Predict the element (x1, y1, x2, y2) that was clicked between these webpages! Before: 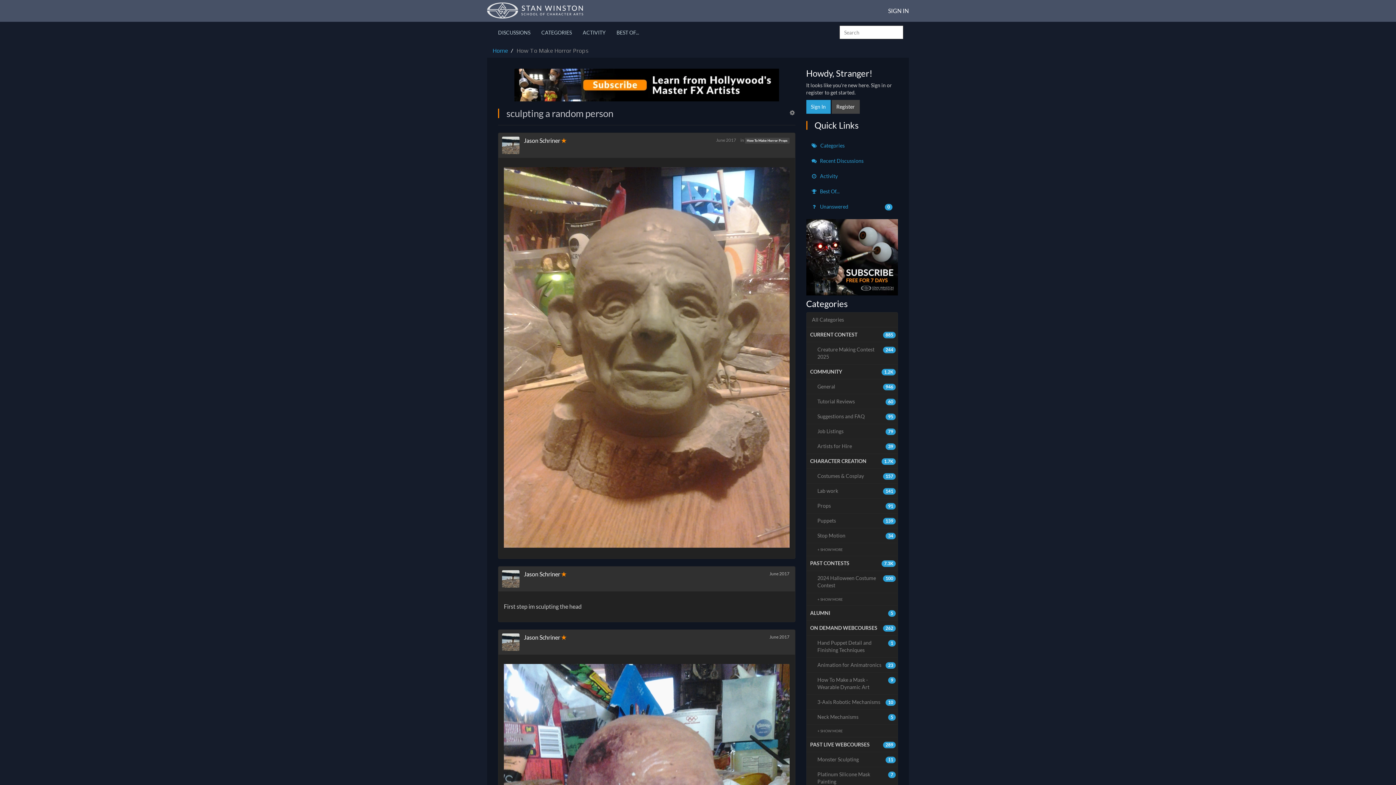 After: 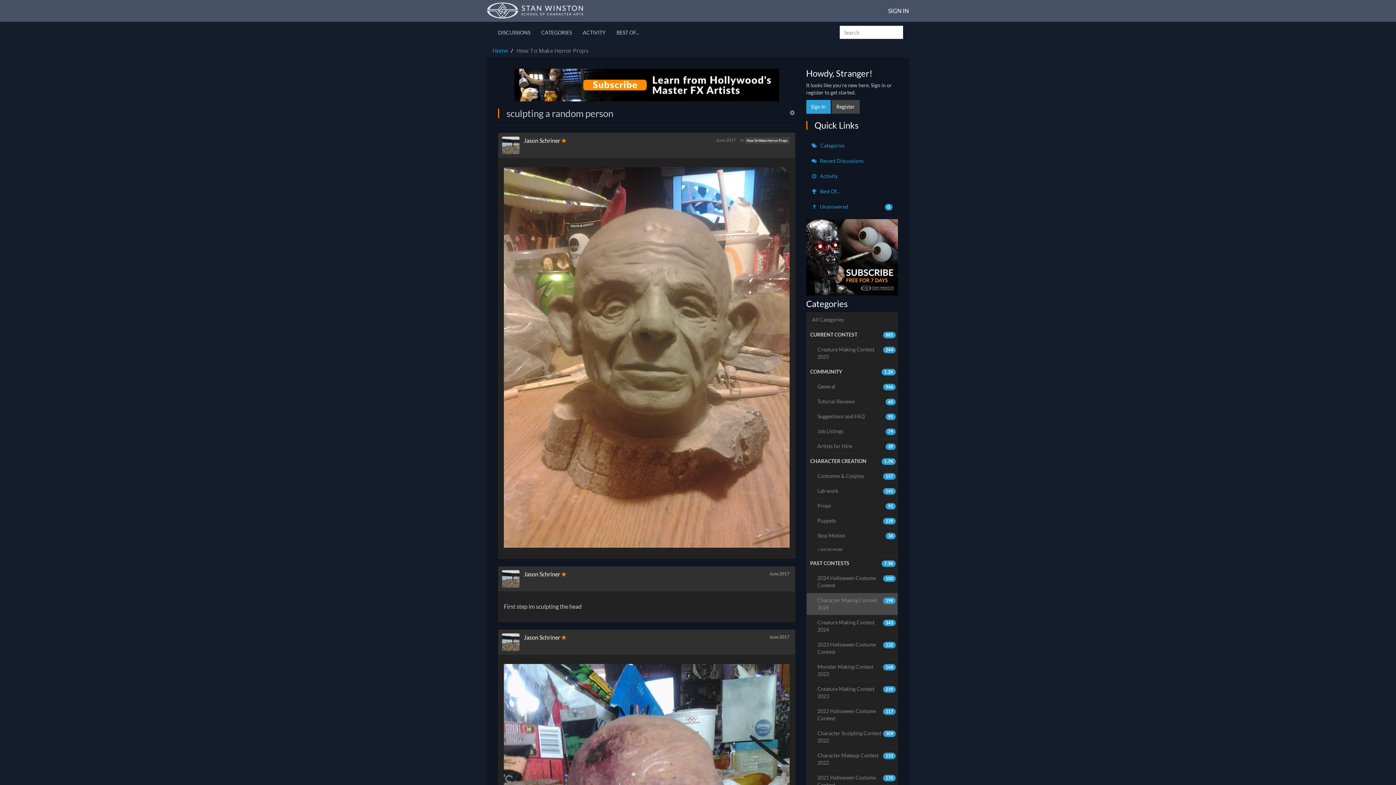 Action: label: + SHOW MORE bbox: (806, 593, 898, 606)